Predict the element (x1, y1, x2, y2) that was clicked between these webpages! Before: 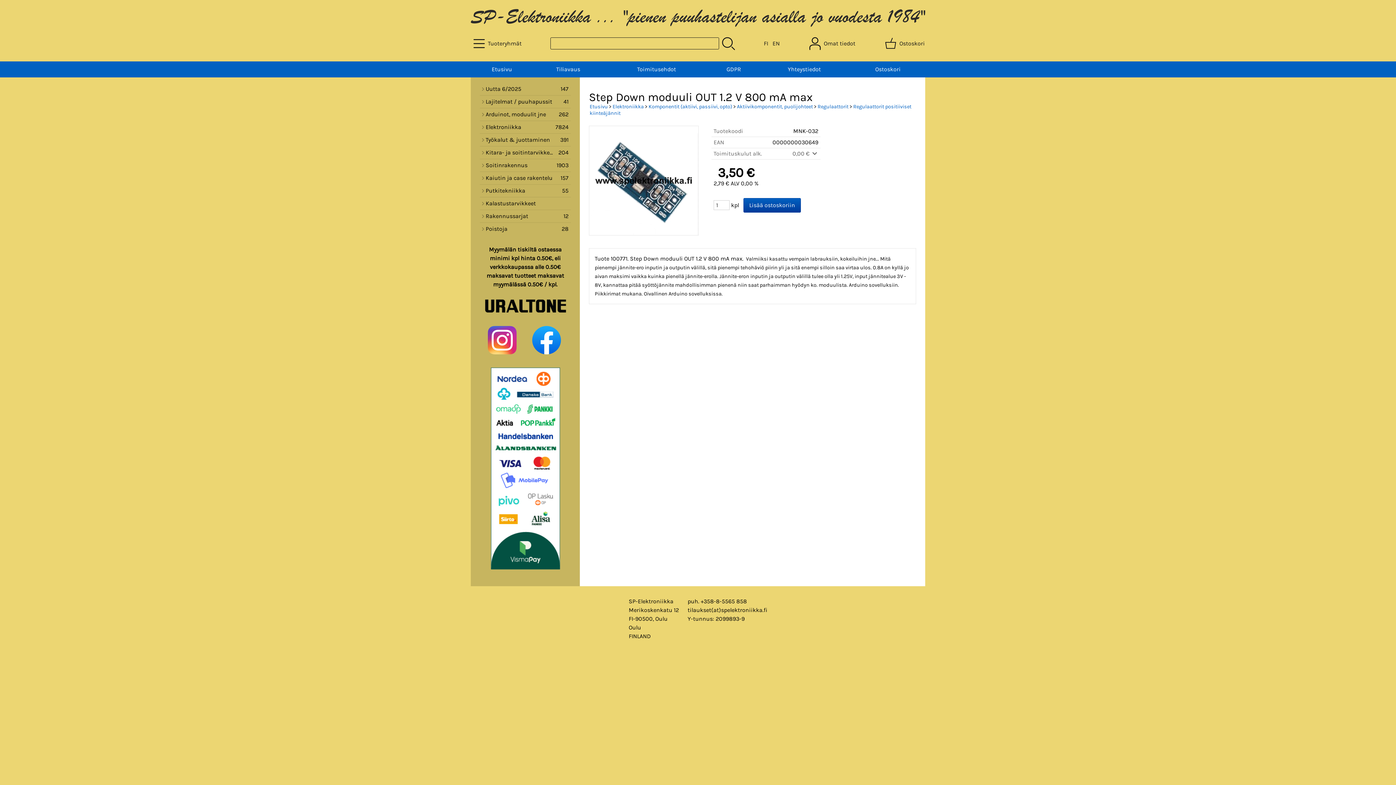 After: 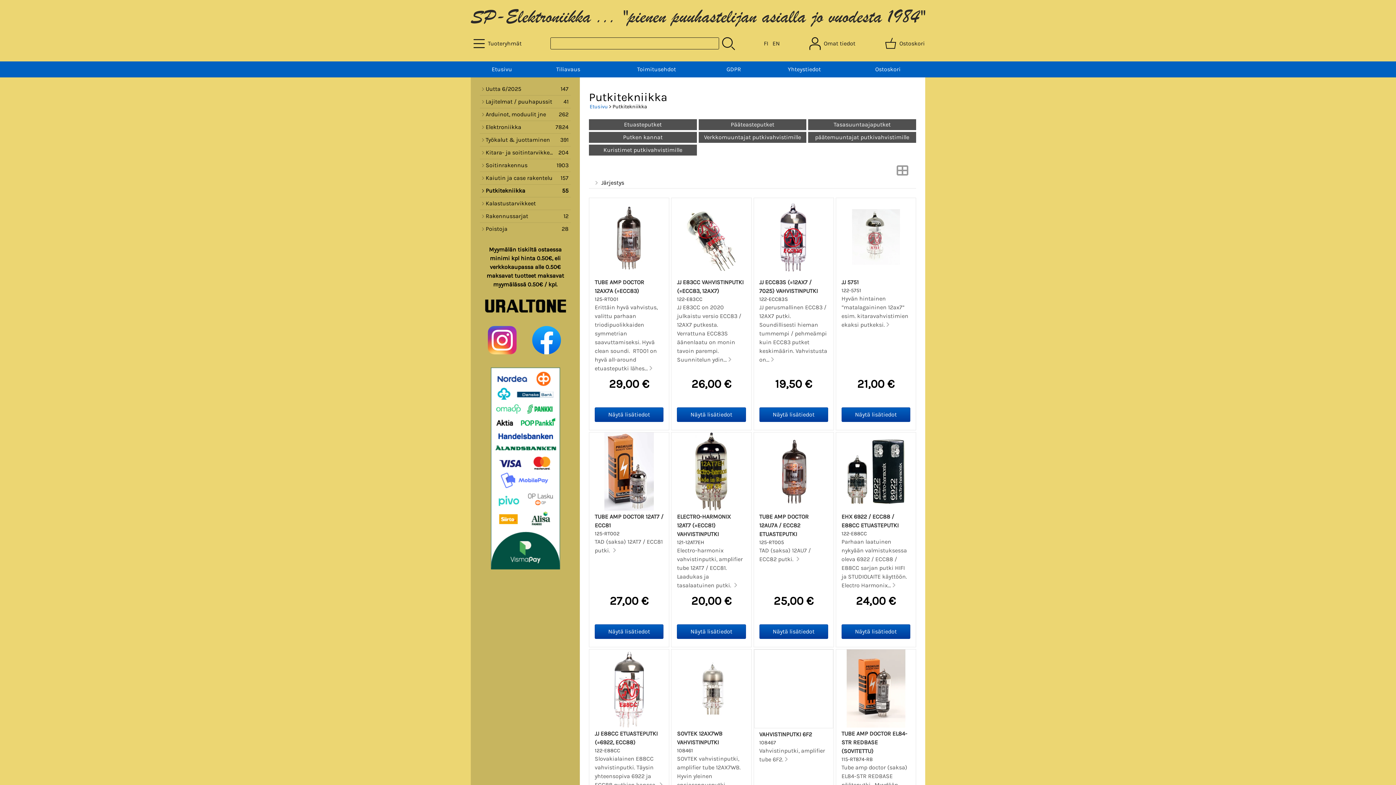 Action: bbox: (480, 184, 570, 197) label: Putkitekniikka
55